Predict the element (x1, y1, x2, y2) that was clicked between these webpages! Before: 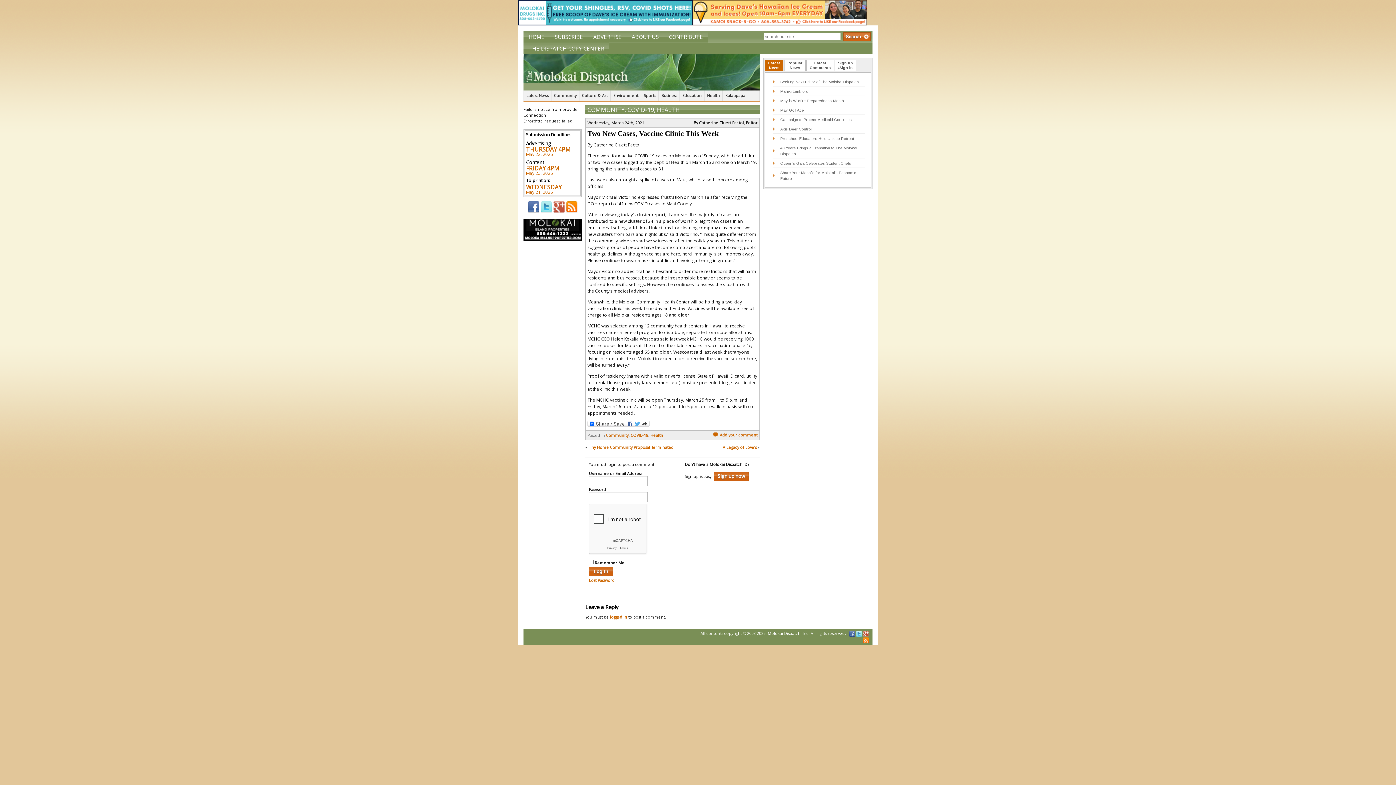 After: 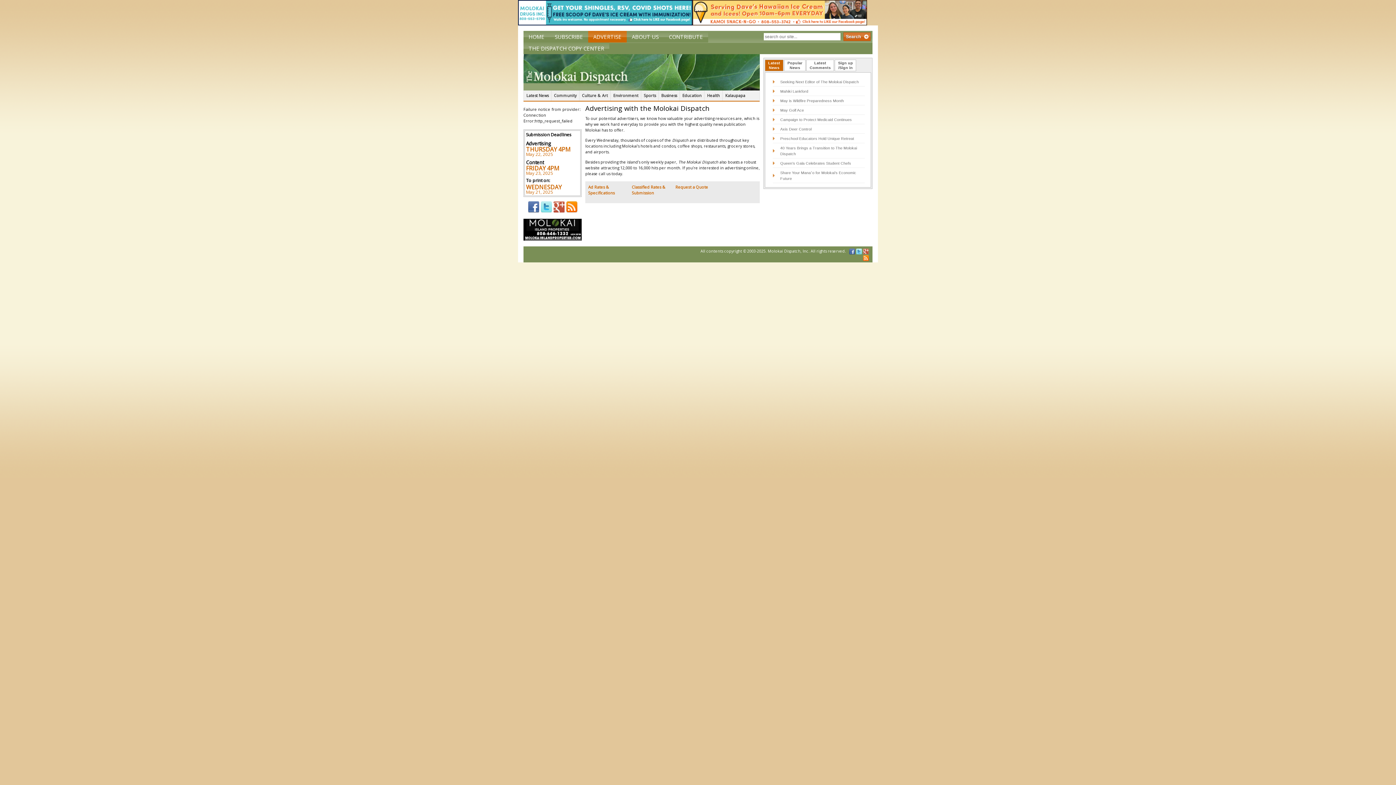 Action: bbox: (588, 30, 626, 42) label: ADVERTISE